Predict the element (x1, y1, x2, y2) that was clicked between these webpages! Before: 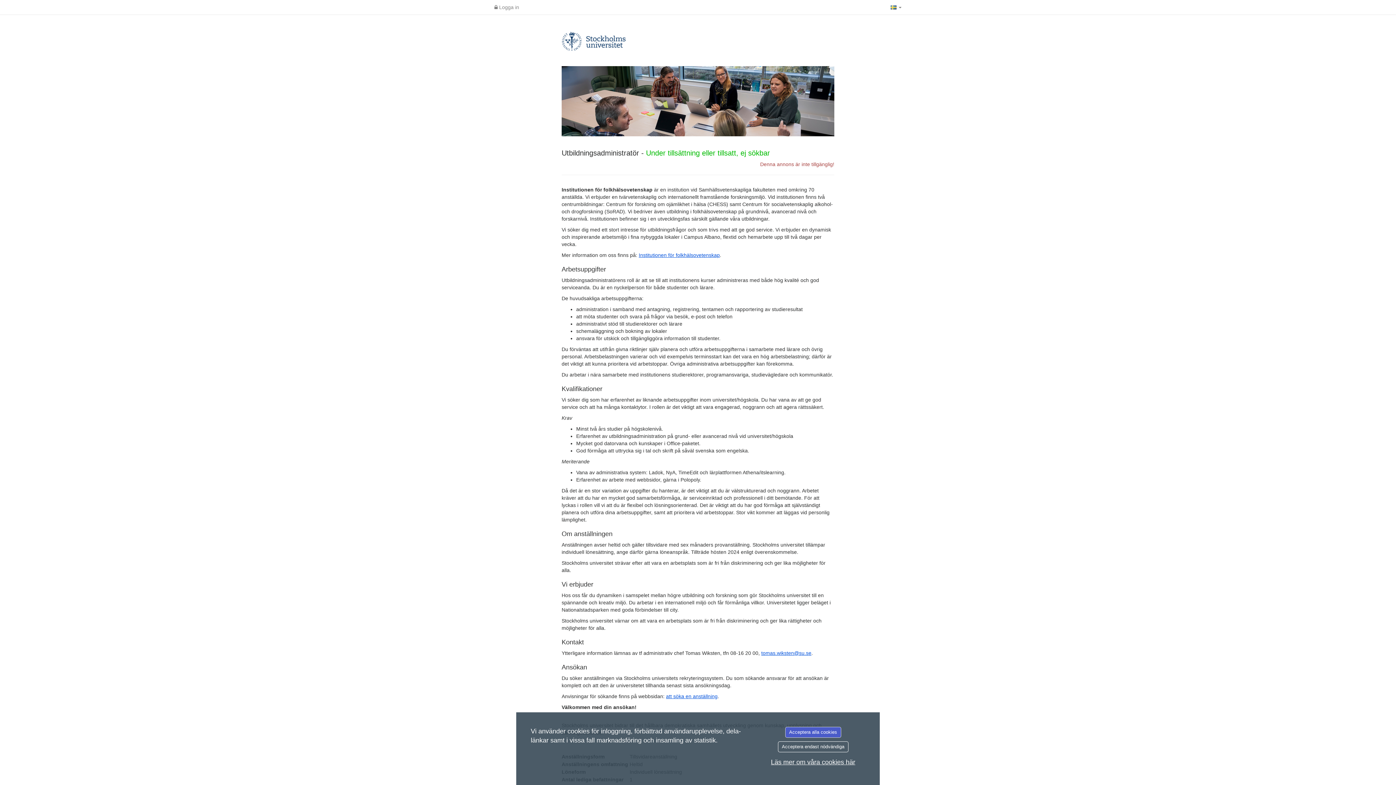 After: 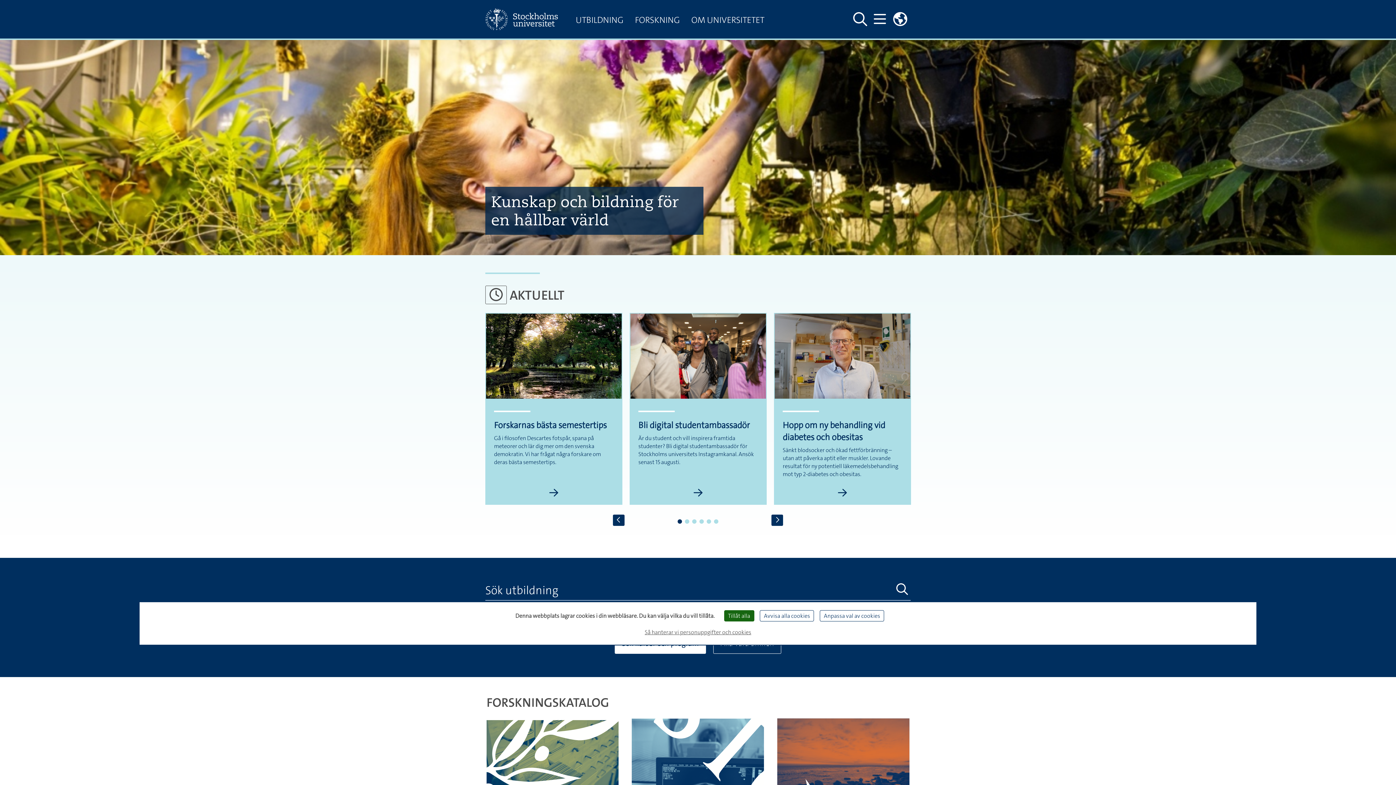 Action: bbox: (561, 30, 834, 51)